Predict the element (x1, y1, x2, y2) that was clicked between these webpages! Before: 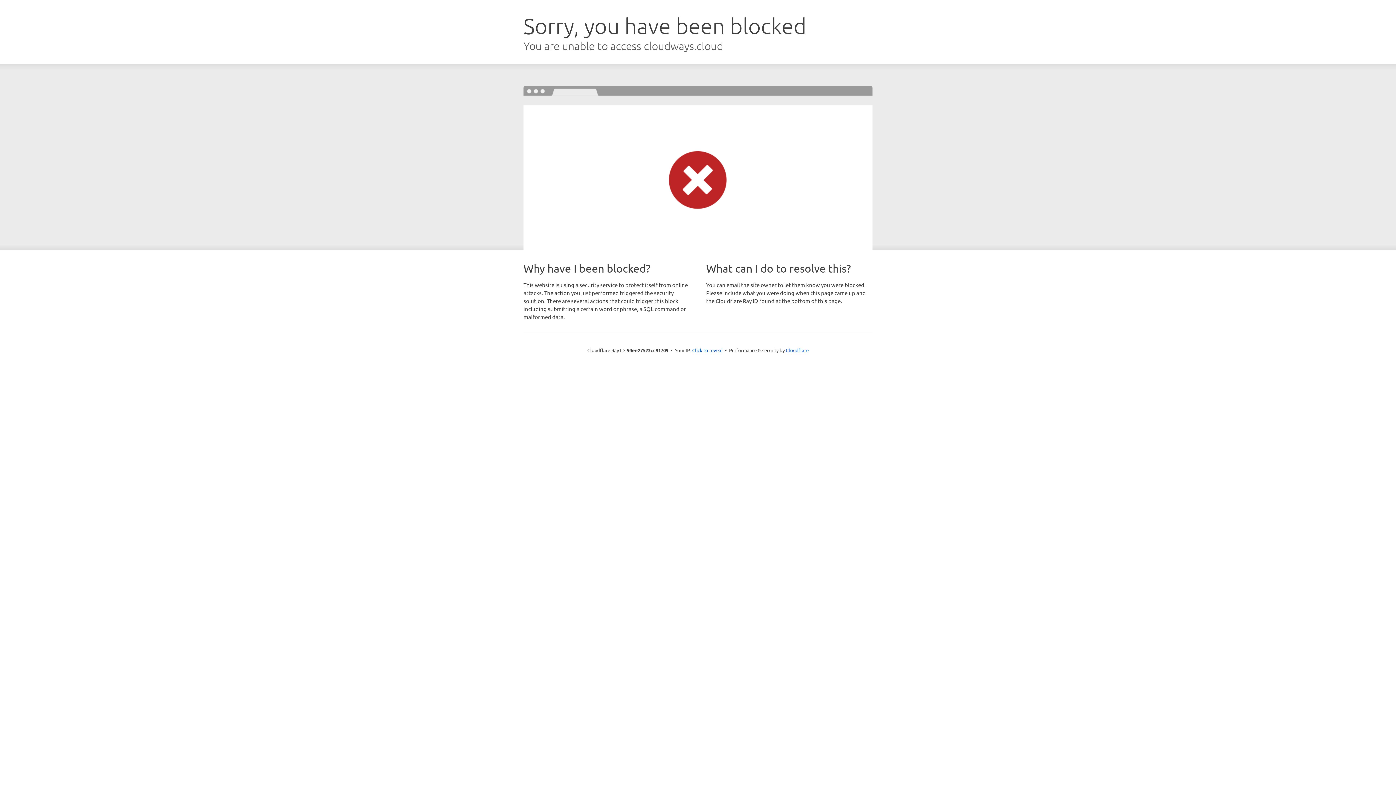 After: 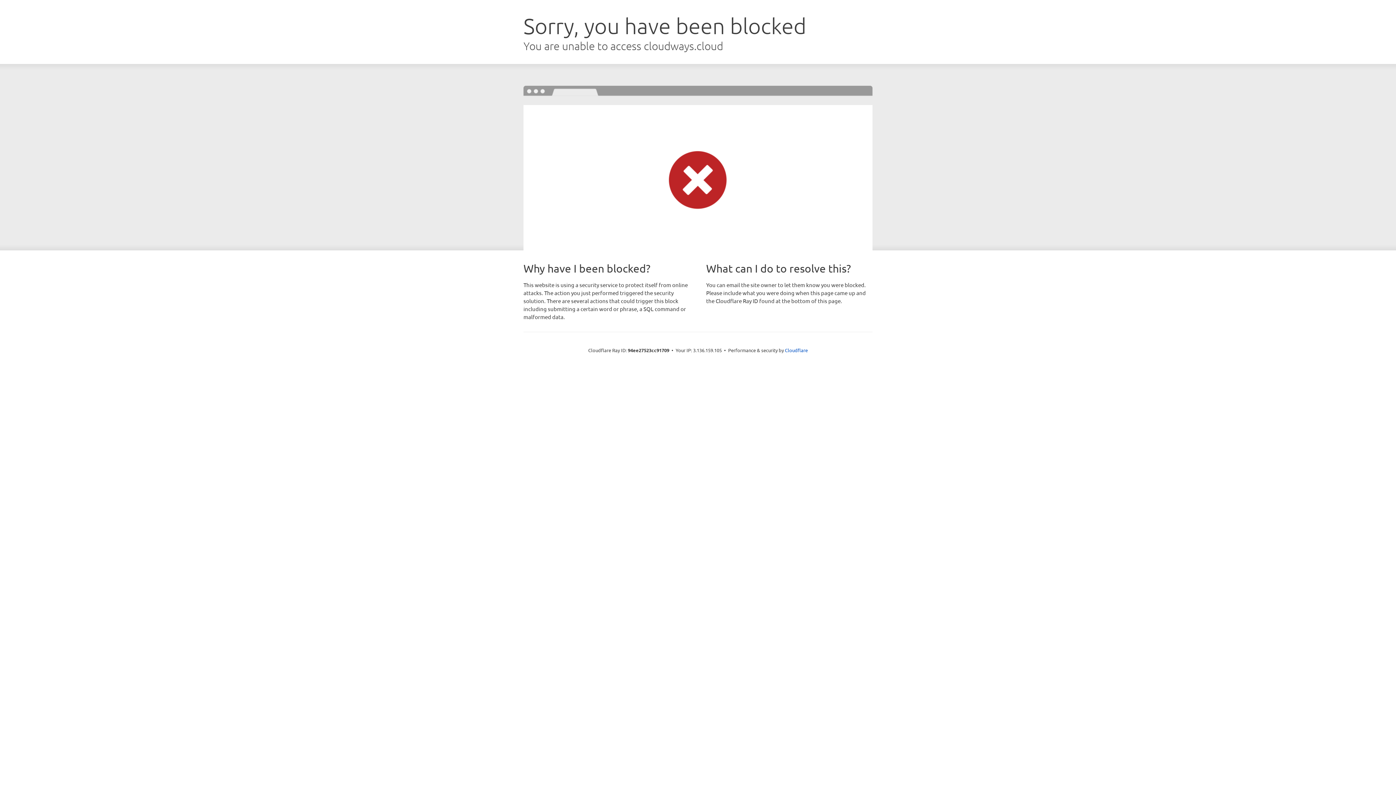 Action: label: Click to reveal bbox: (692, 346, 722, 353)